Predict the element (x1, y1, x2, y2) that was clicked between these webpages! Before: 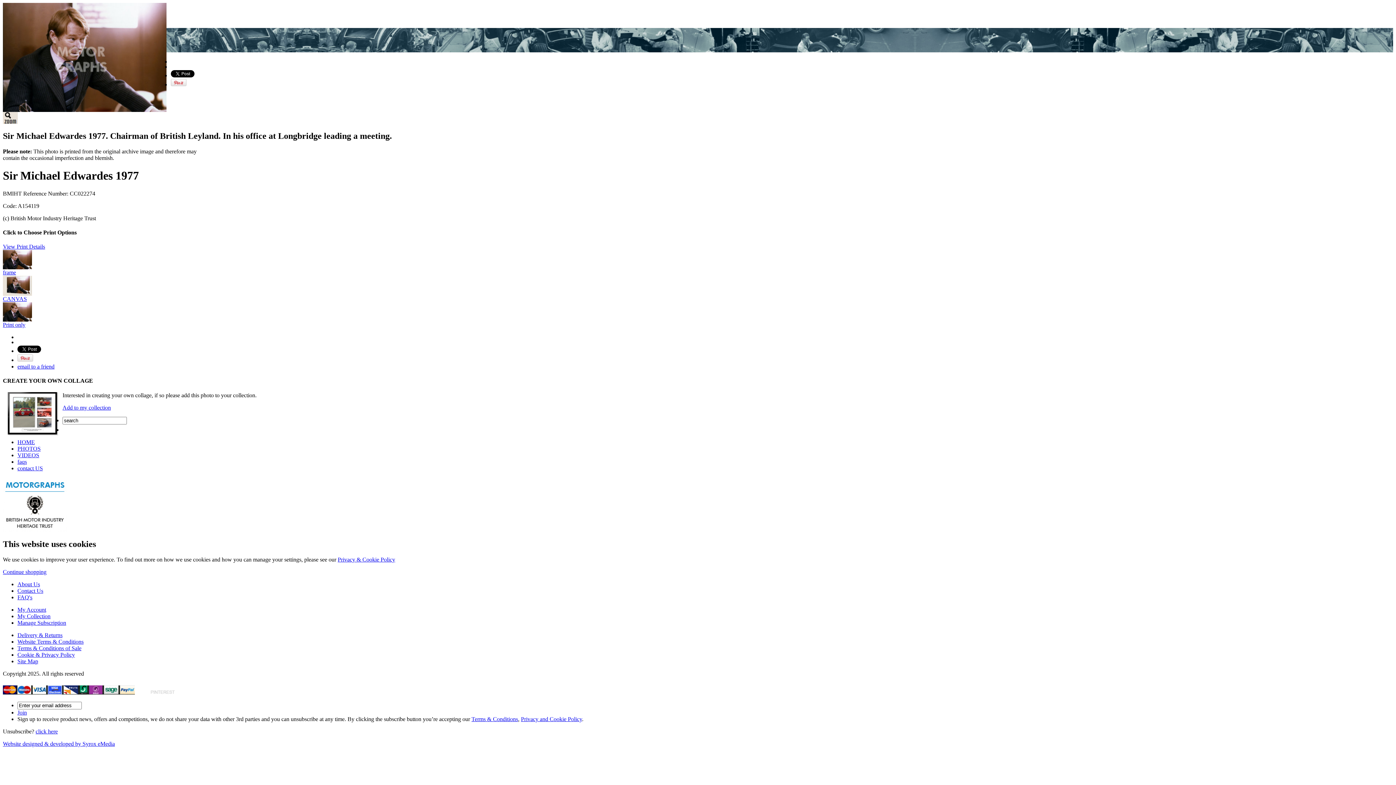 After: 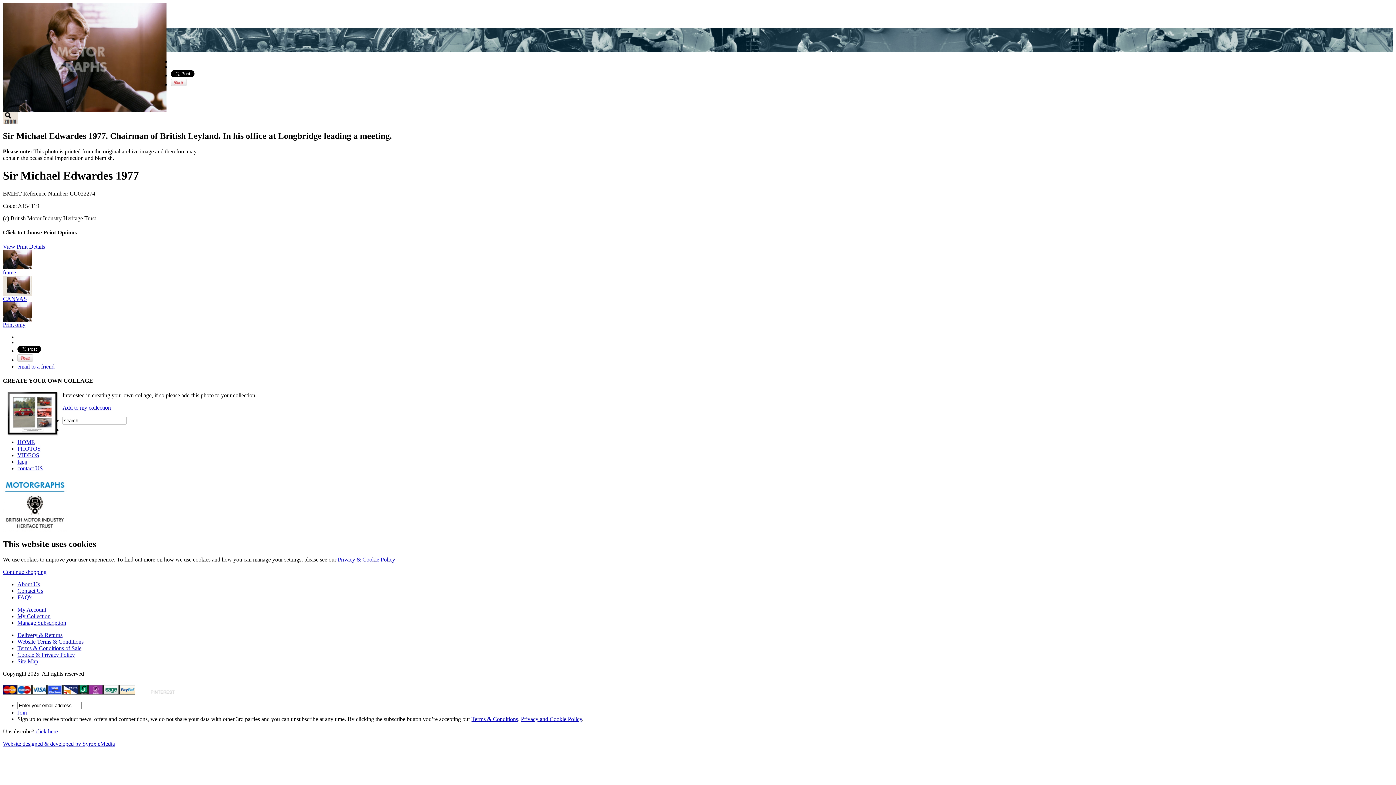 Action: bbox: (136, 689, 174, 695)